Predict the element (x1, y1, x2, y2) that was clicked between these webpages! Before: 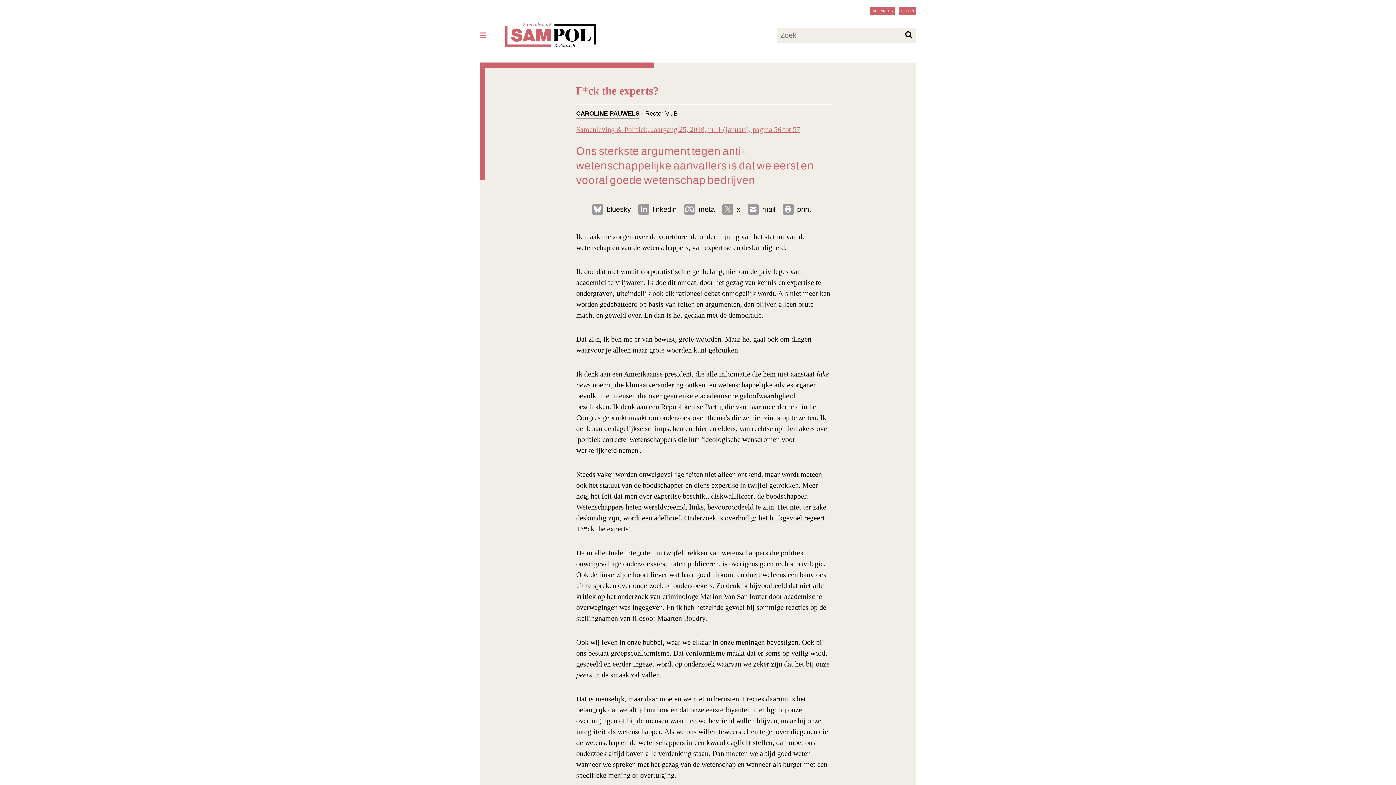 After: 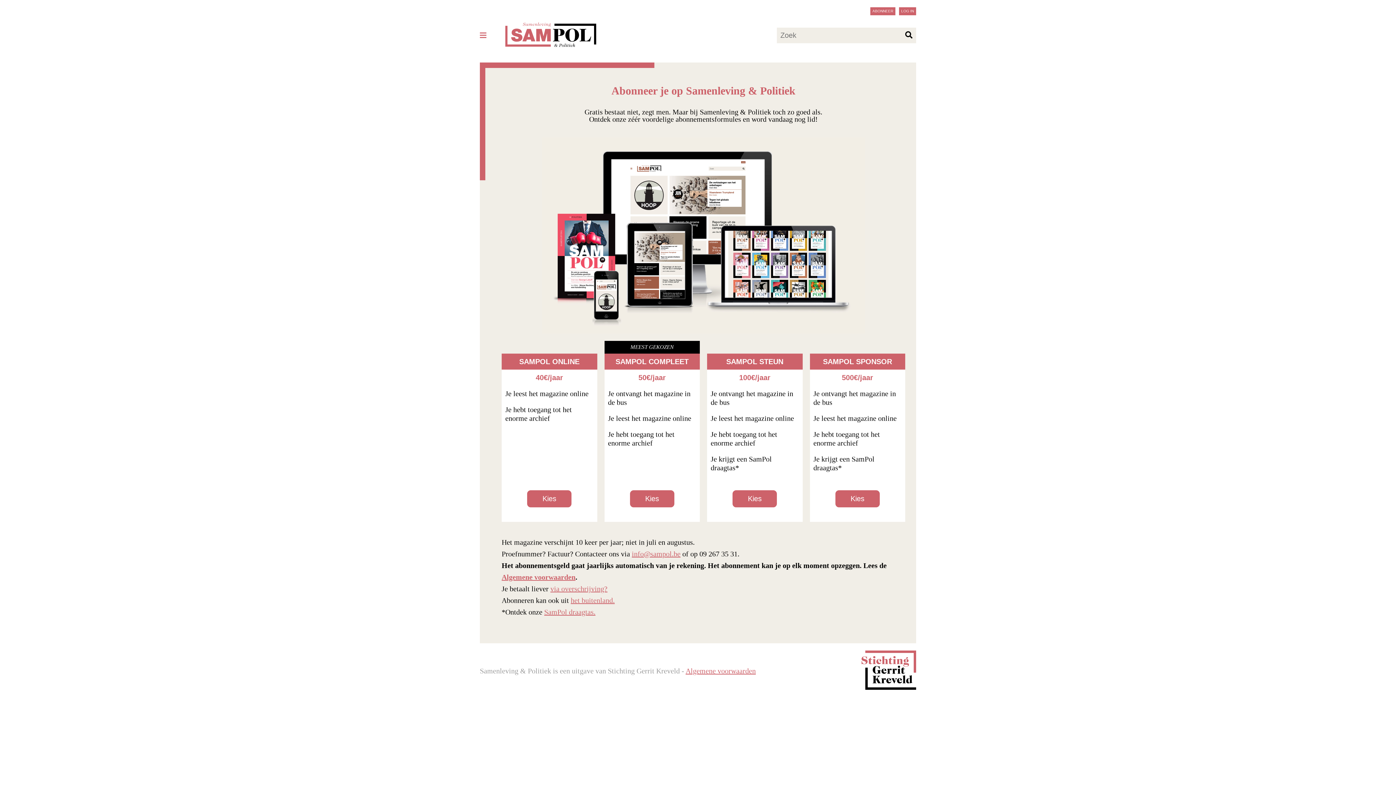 Action: label: ABONNEER bbox: (870, 7, 895, 15)